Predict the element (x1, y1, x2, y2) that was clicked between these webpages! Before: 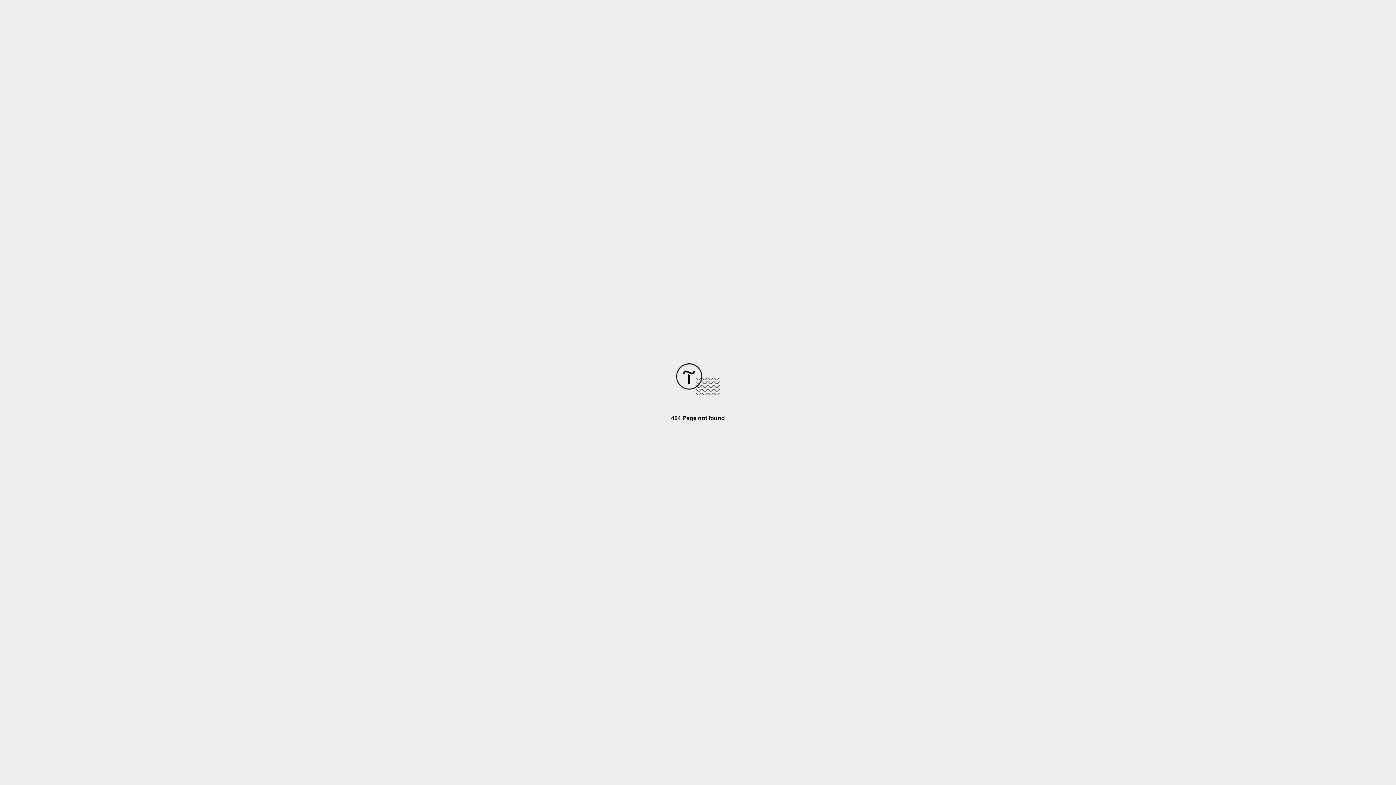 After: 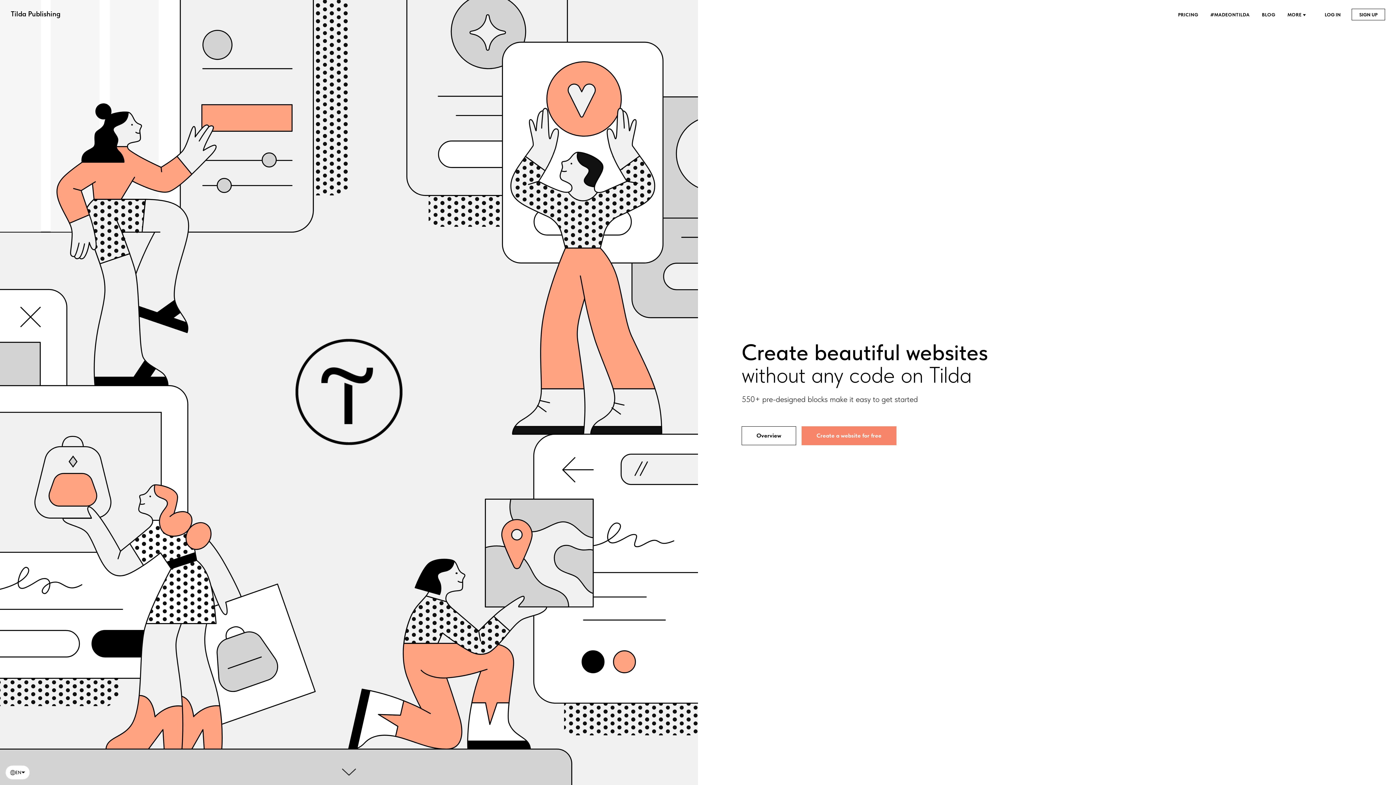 Action: bbox: (676, 390, 720, 396)